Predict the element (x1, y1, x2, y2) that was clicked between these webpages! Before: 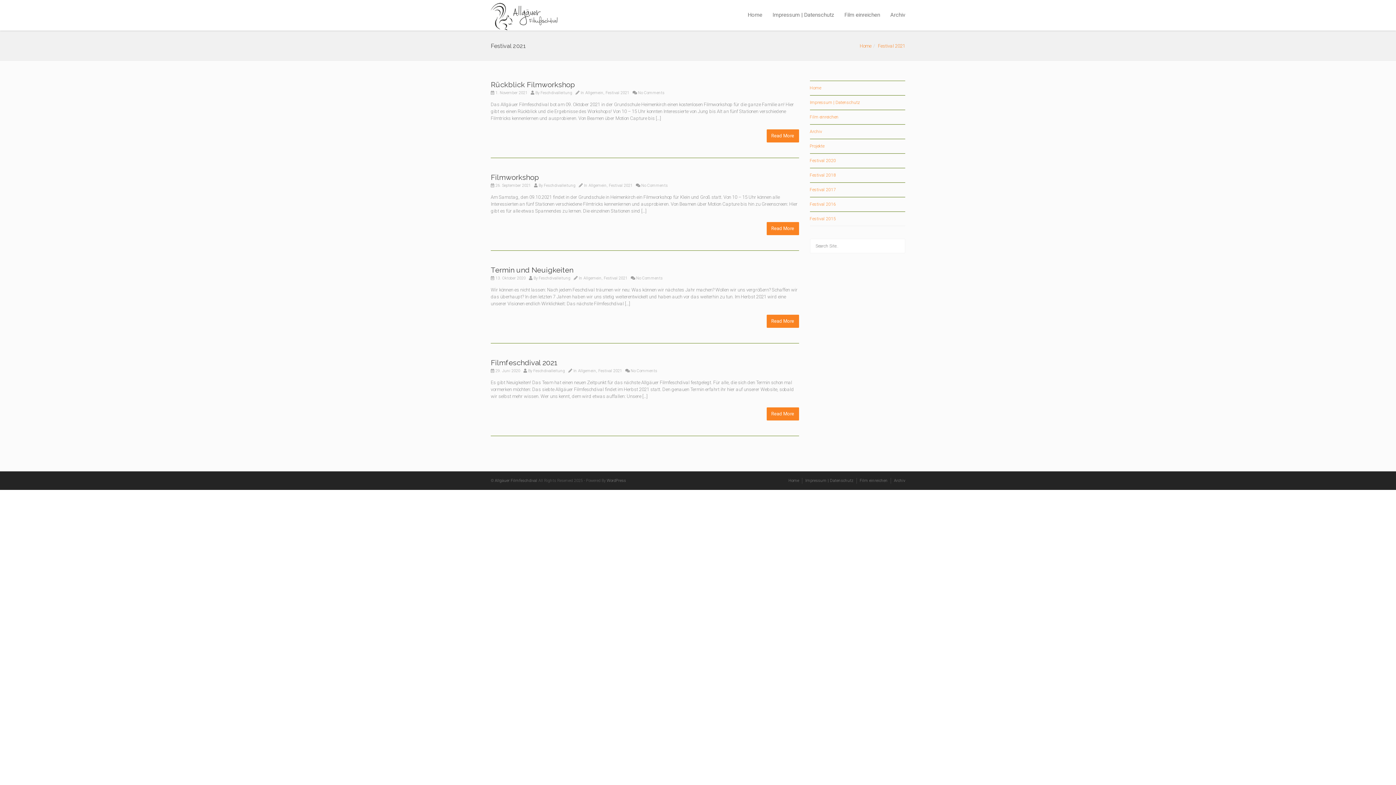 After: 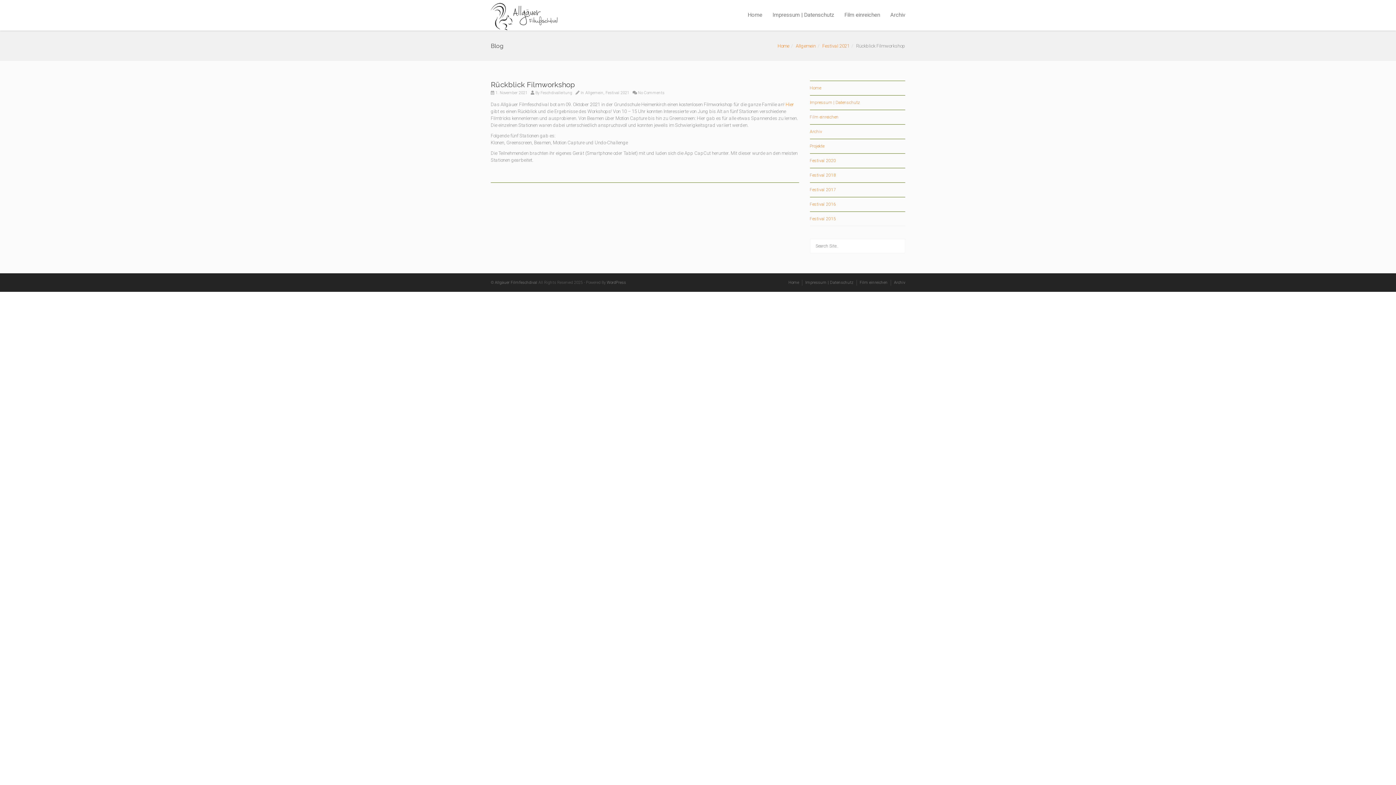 Action: label: Rückblick Filmworkshop bbox: (490, 80, 575, 89)